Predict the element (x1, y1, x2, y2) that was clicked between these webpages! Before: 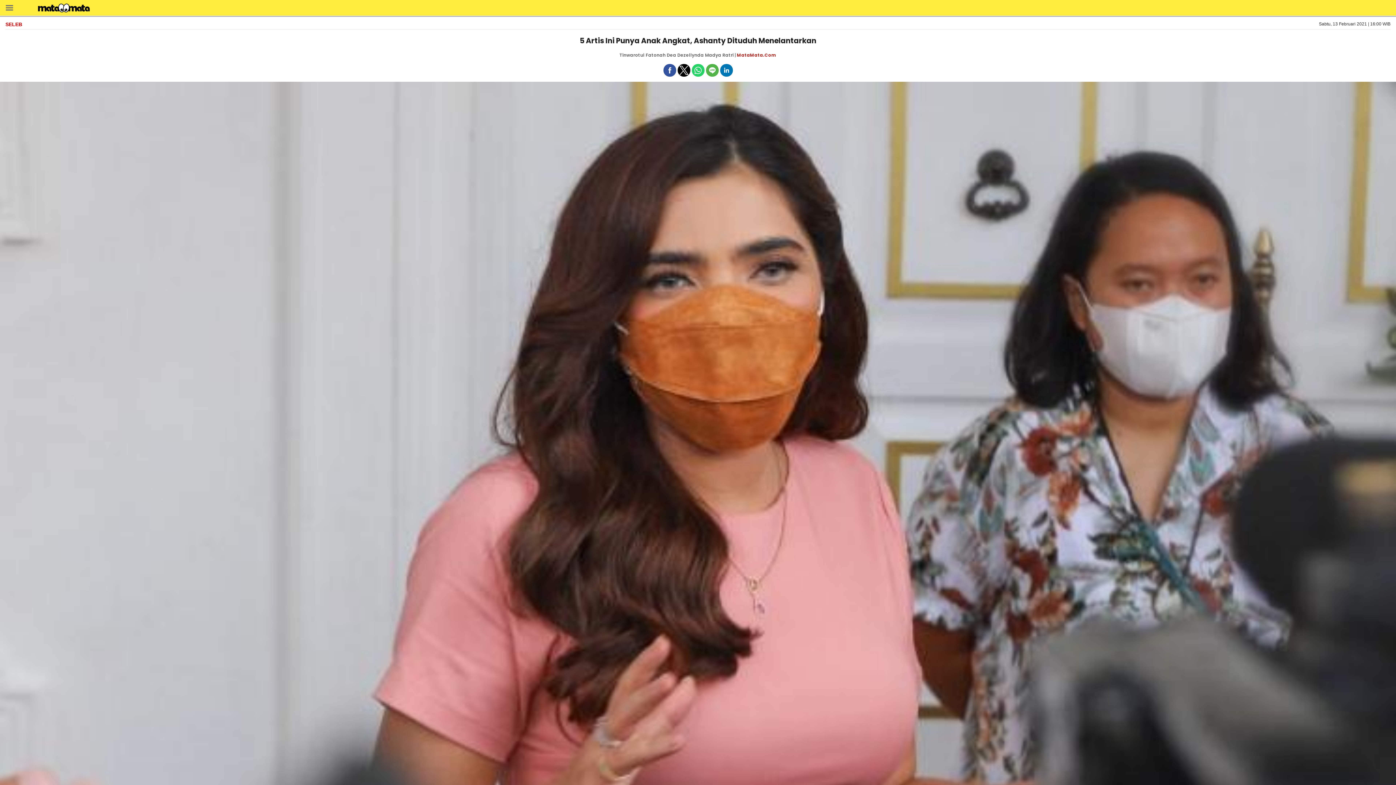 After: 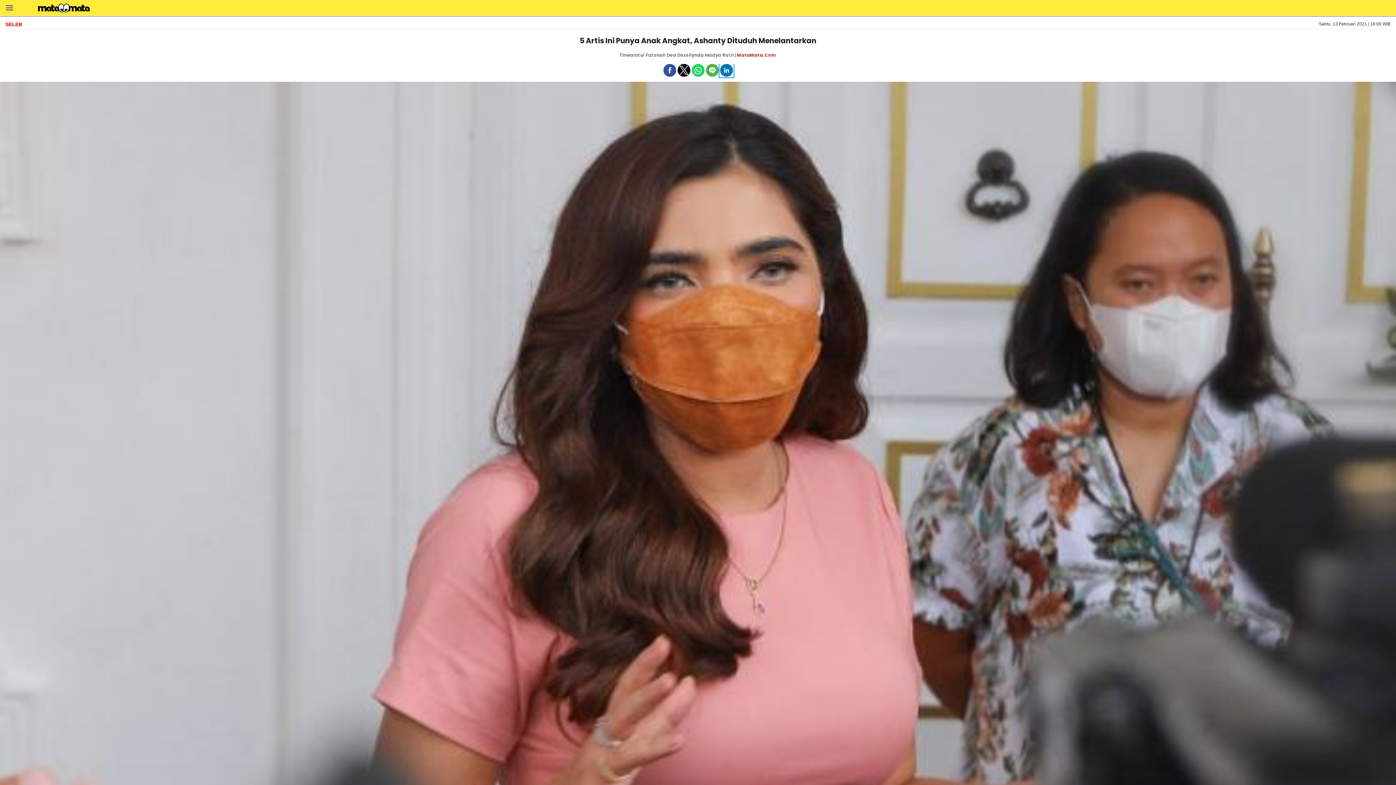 Action: label: Share by linkedin bbox: (720, 64, 732, 76)